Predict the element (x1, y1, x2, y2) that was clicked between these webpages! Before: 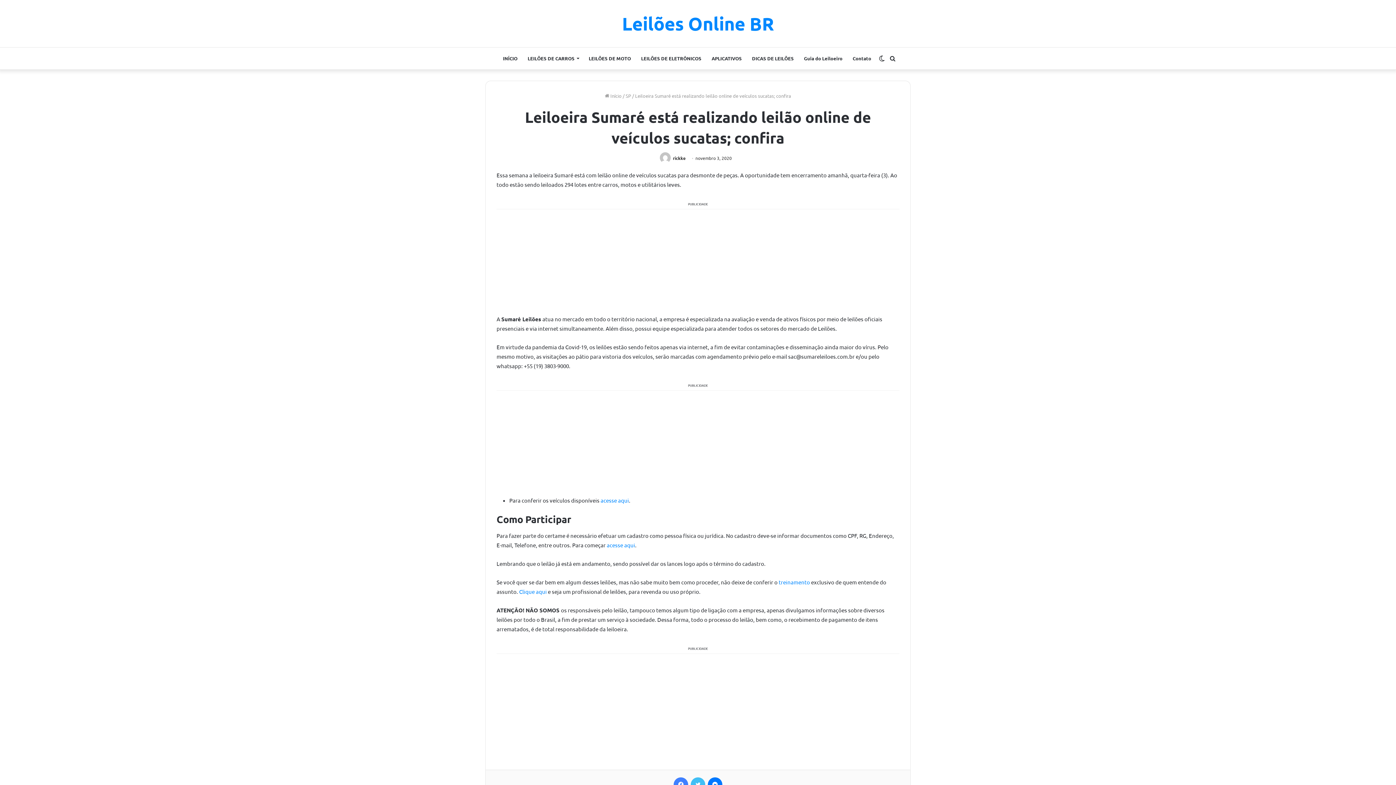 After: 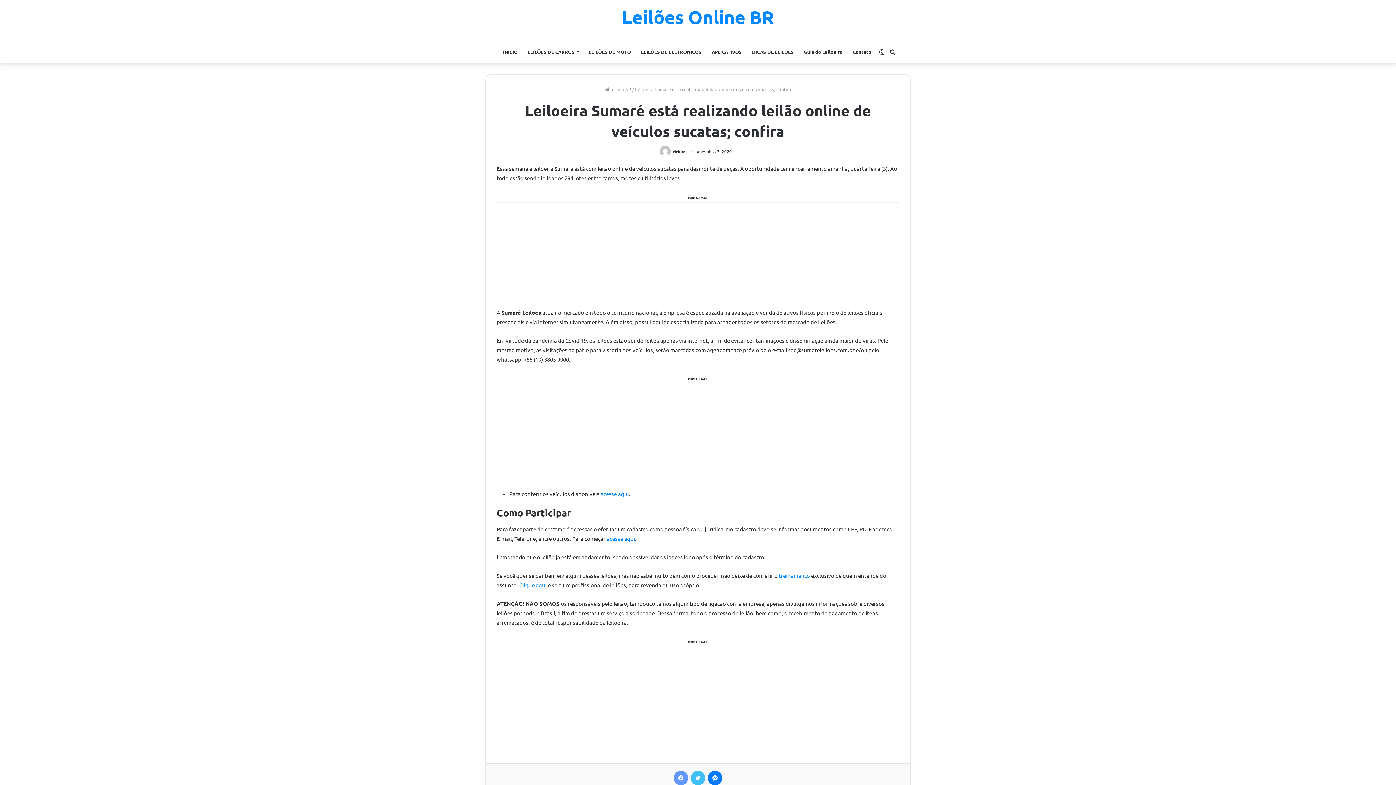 Action: bbox: (673, 777, 688, 792) label: Facebook